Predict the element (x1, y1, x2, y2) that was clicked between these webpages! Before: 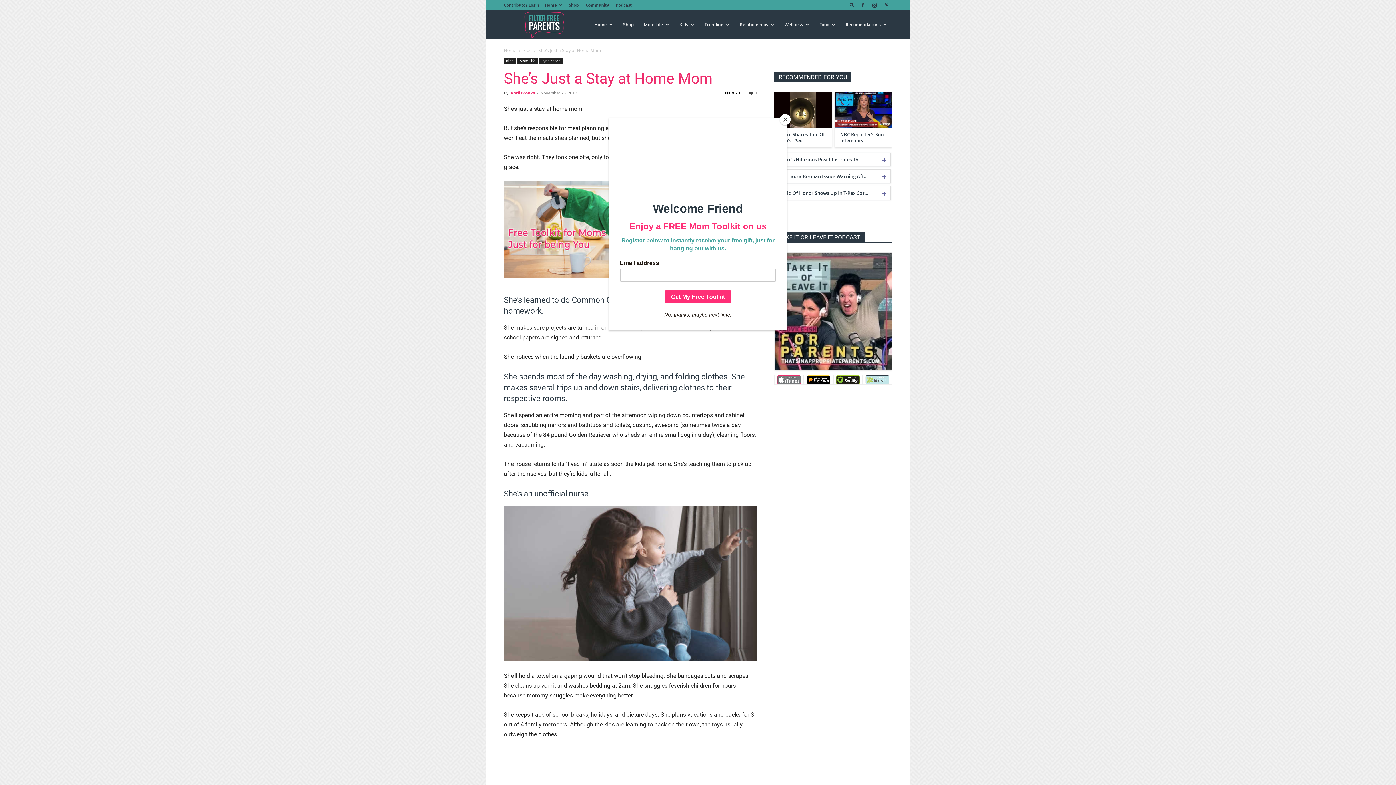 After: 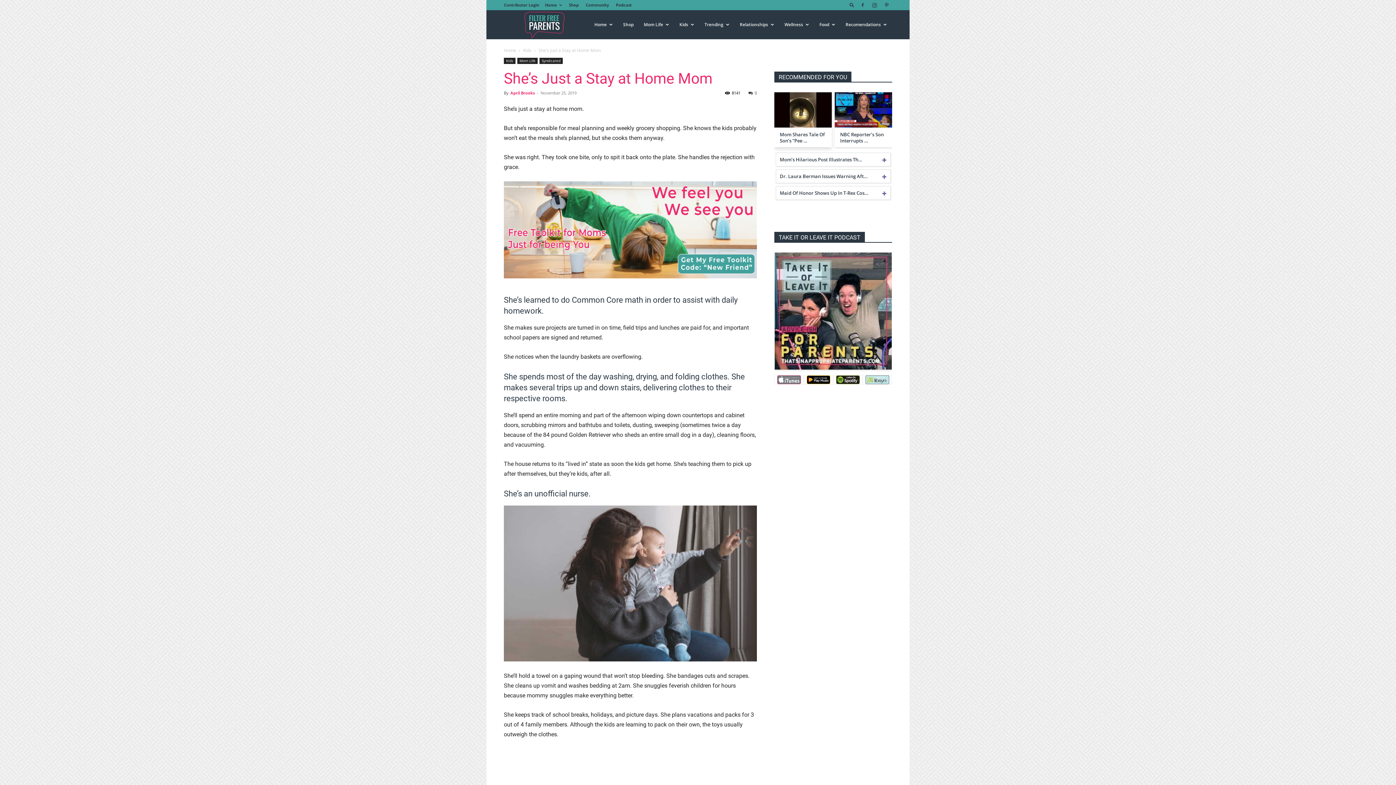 Action: label: Close bbox: (780, 114, 790, 125)